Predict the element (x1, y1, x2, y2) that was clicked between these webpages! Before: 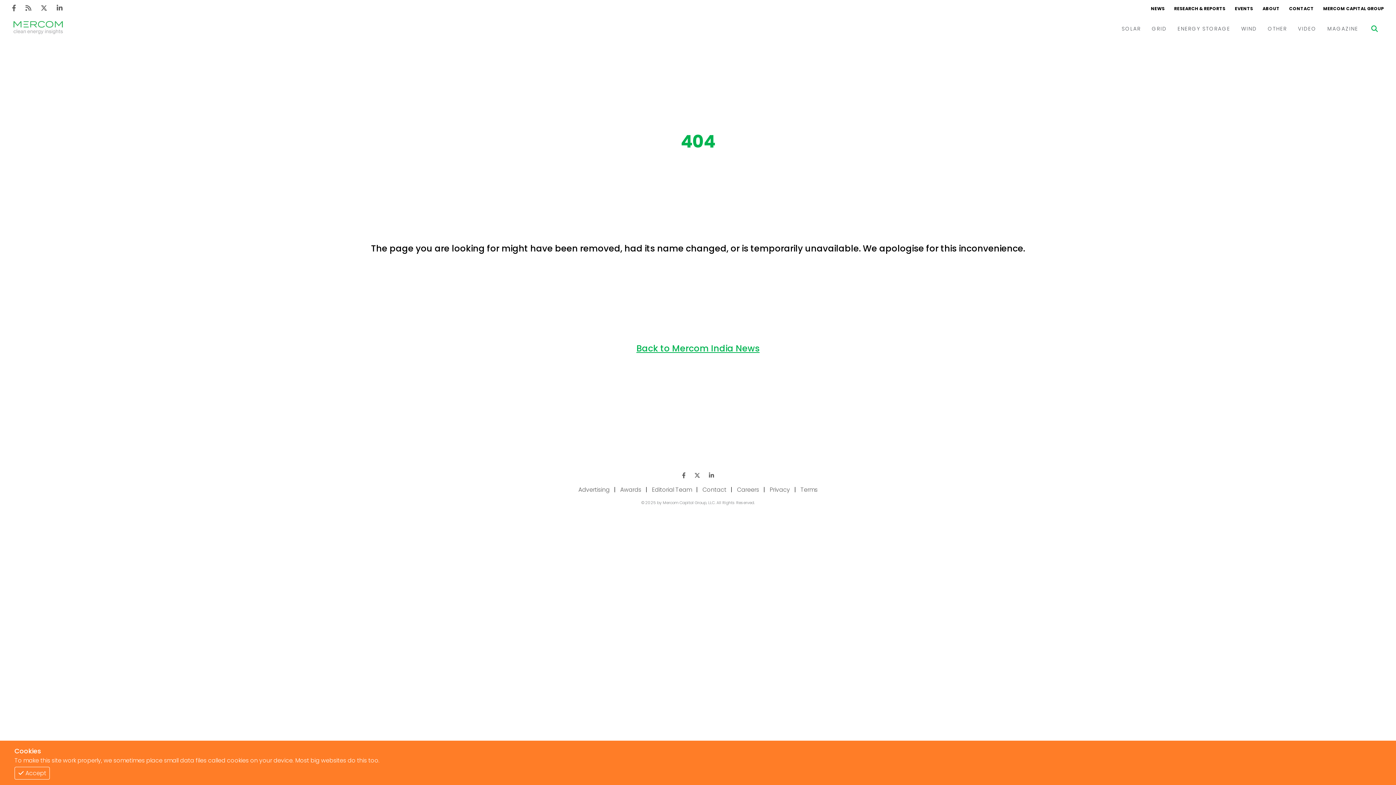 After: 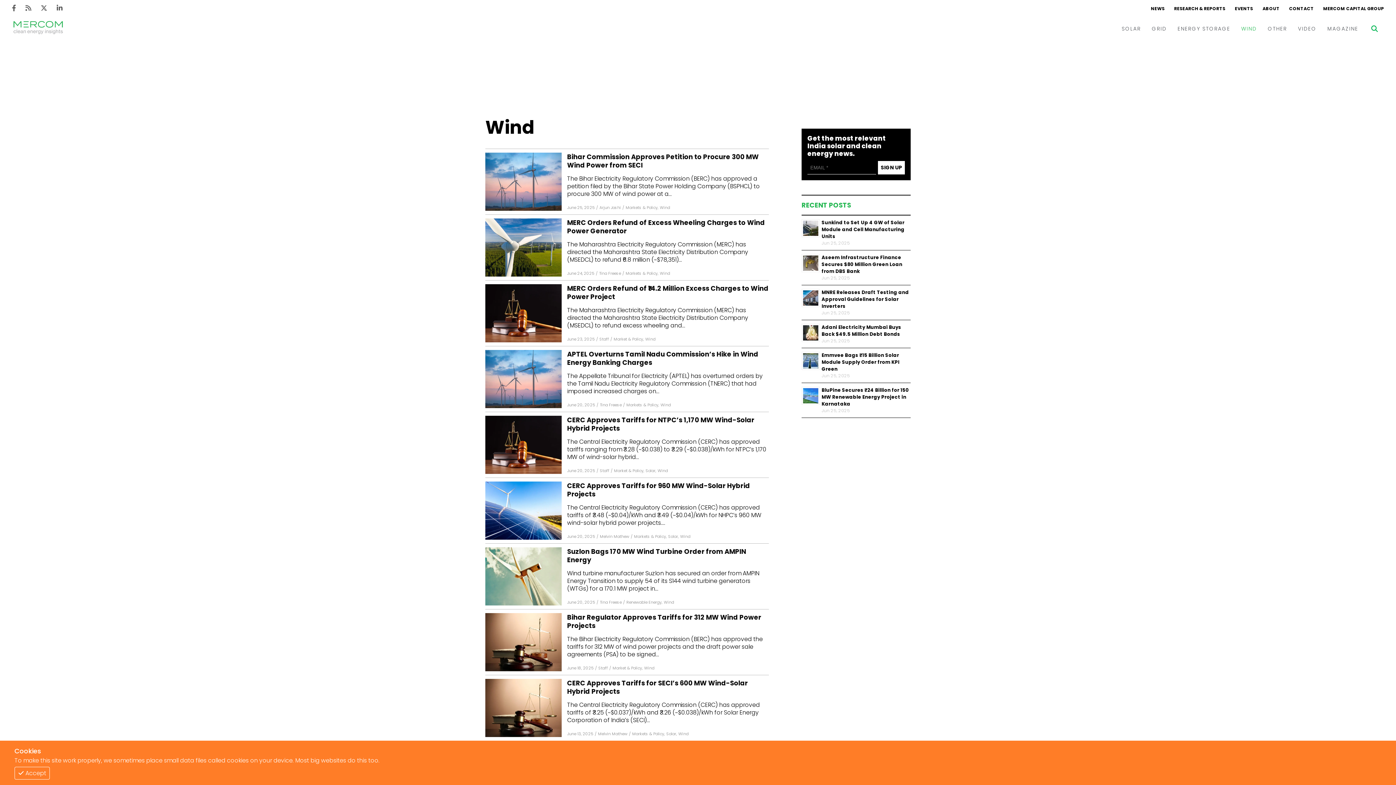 Action: label: WIND bbox: (1236, 16, 1262, 41)